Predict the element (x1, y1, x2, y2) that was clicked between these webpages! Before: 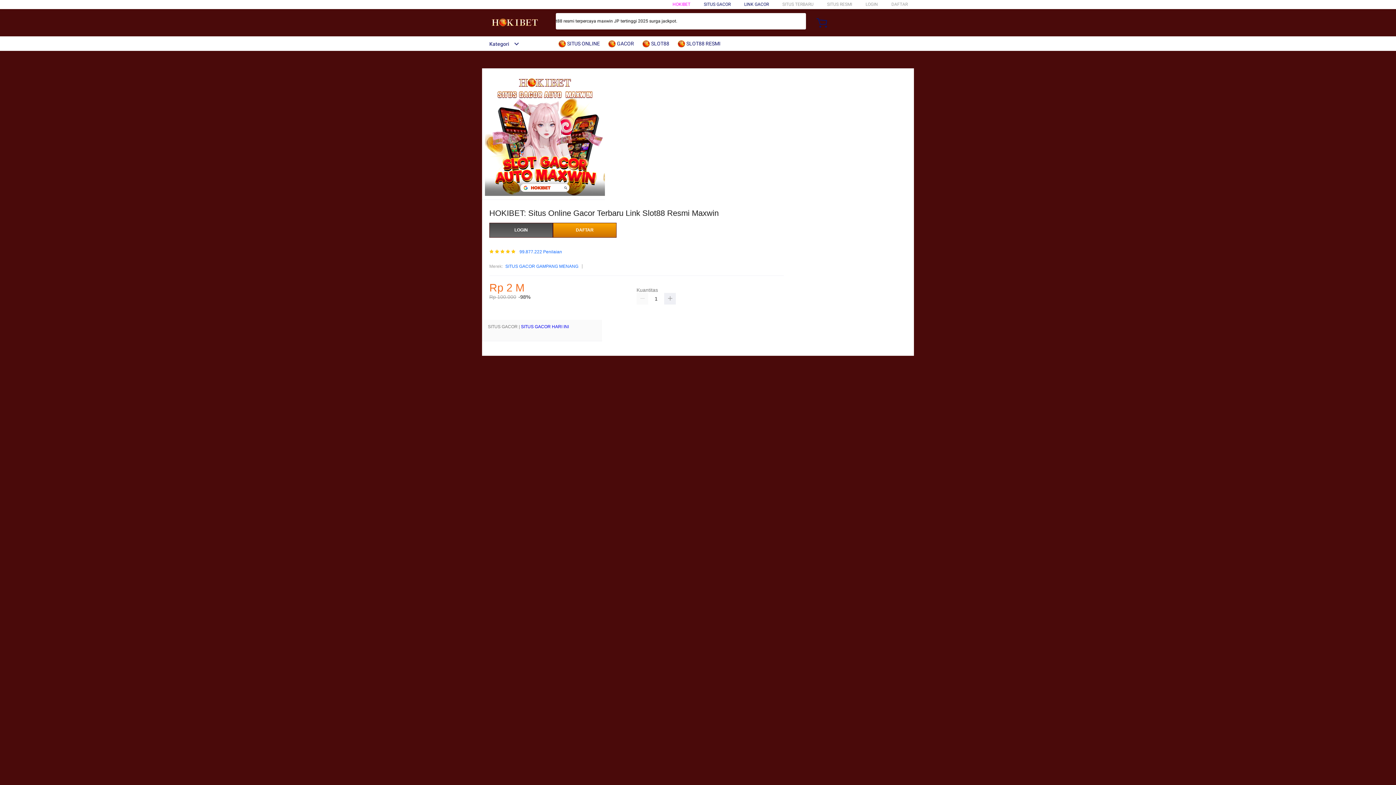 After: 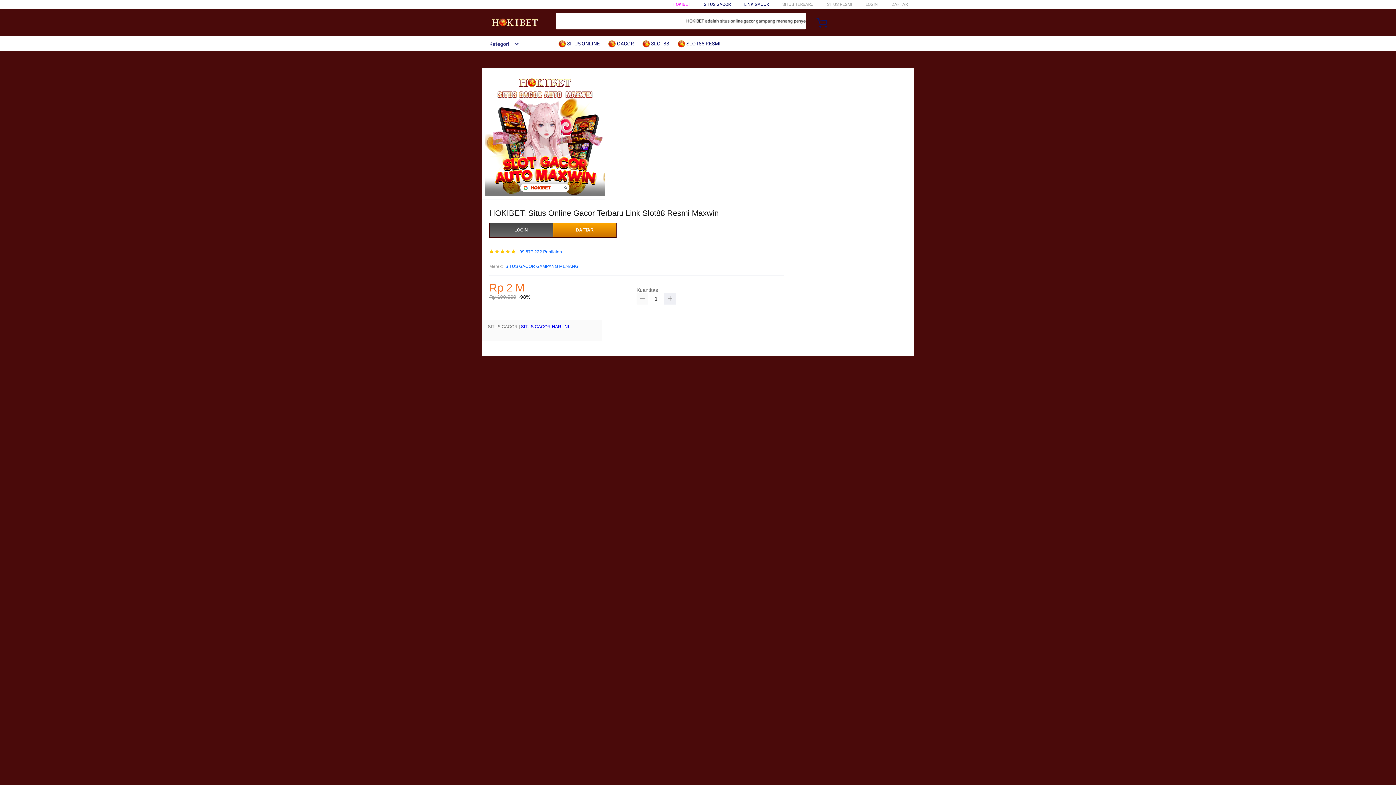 Action: bbox: (636, 293, 648, 304)